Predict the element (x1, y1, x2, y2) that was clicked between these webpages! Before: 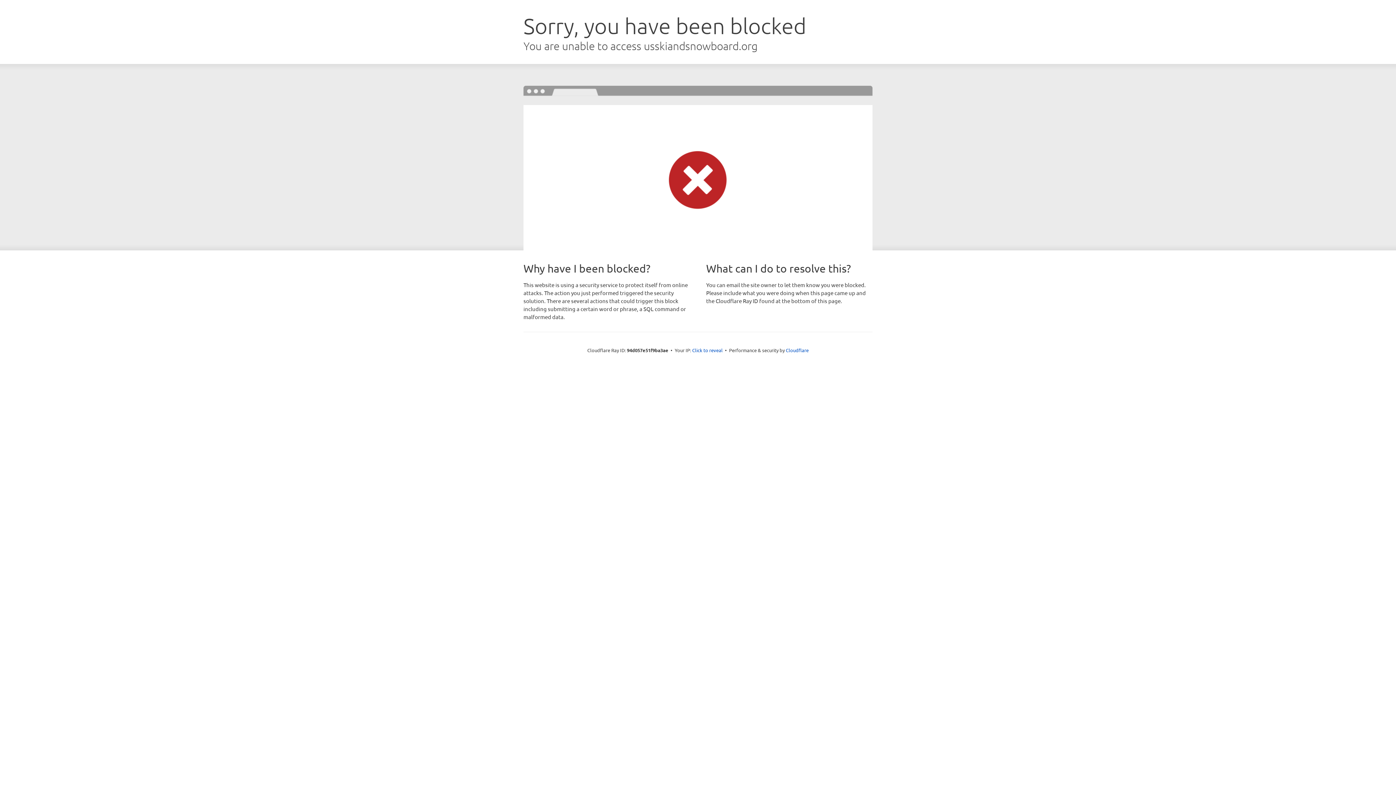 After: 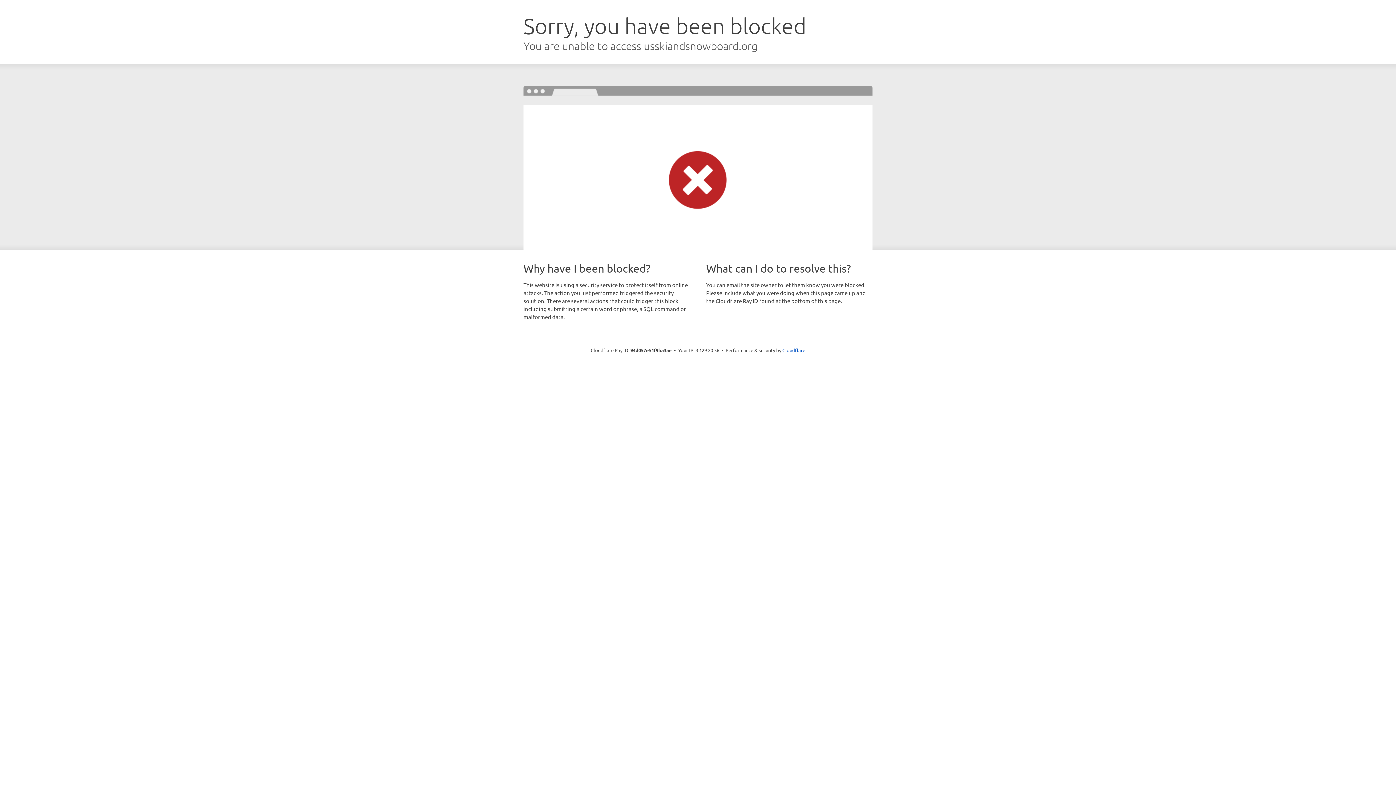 Action: label: Click to reveal bbox: (692, 346, 722, 353)